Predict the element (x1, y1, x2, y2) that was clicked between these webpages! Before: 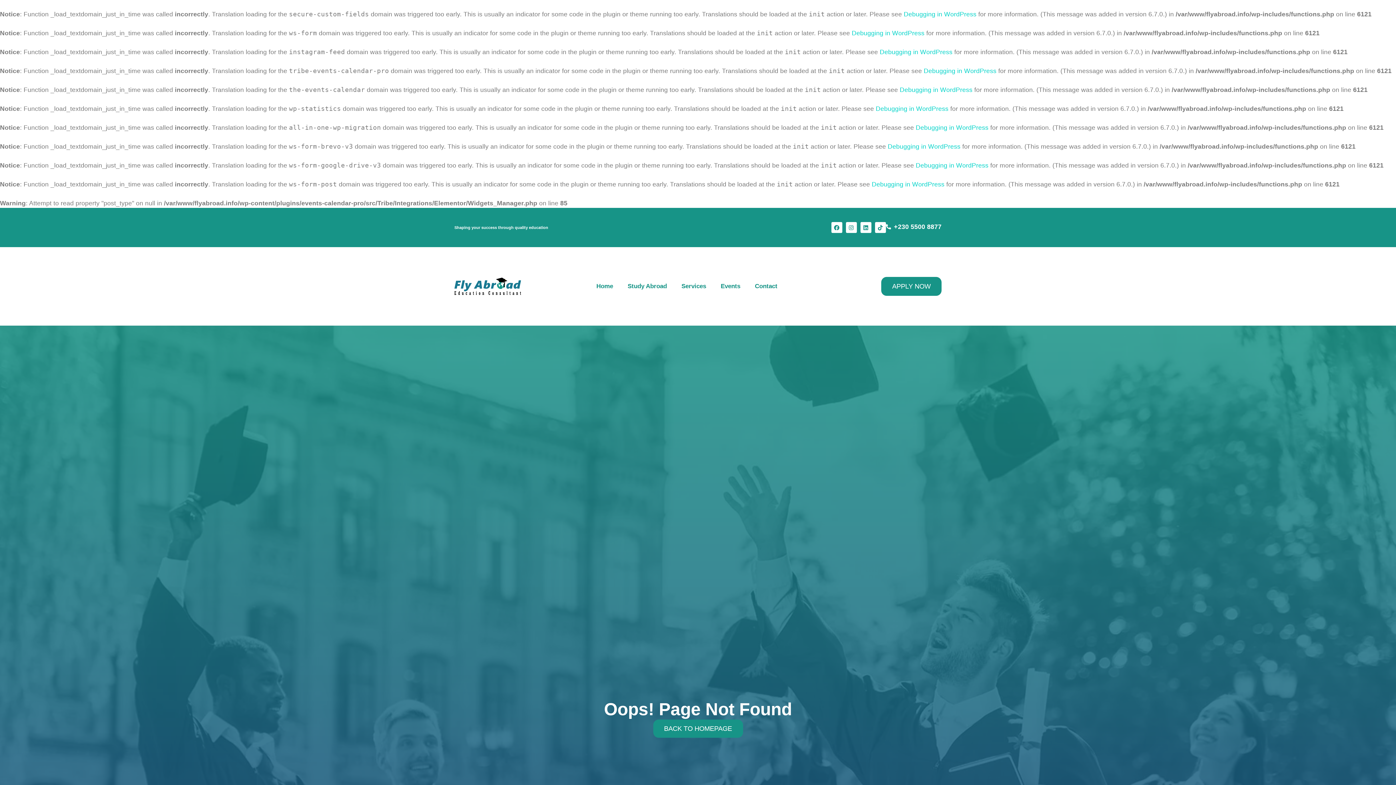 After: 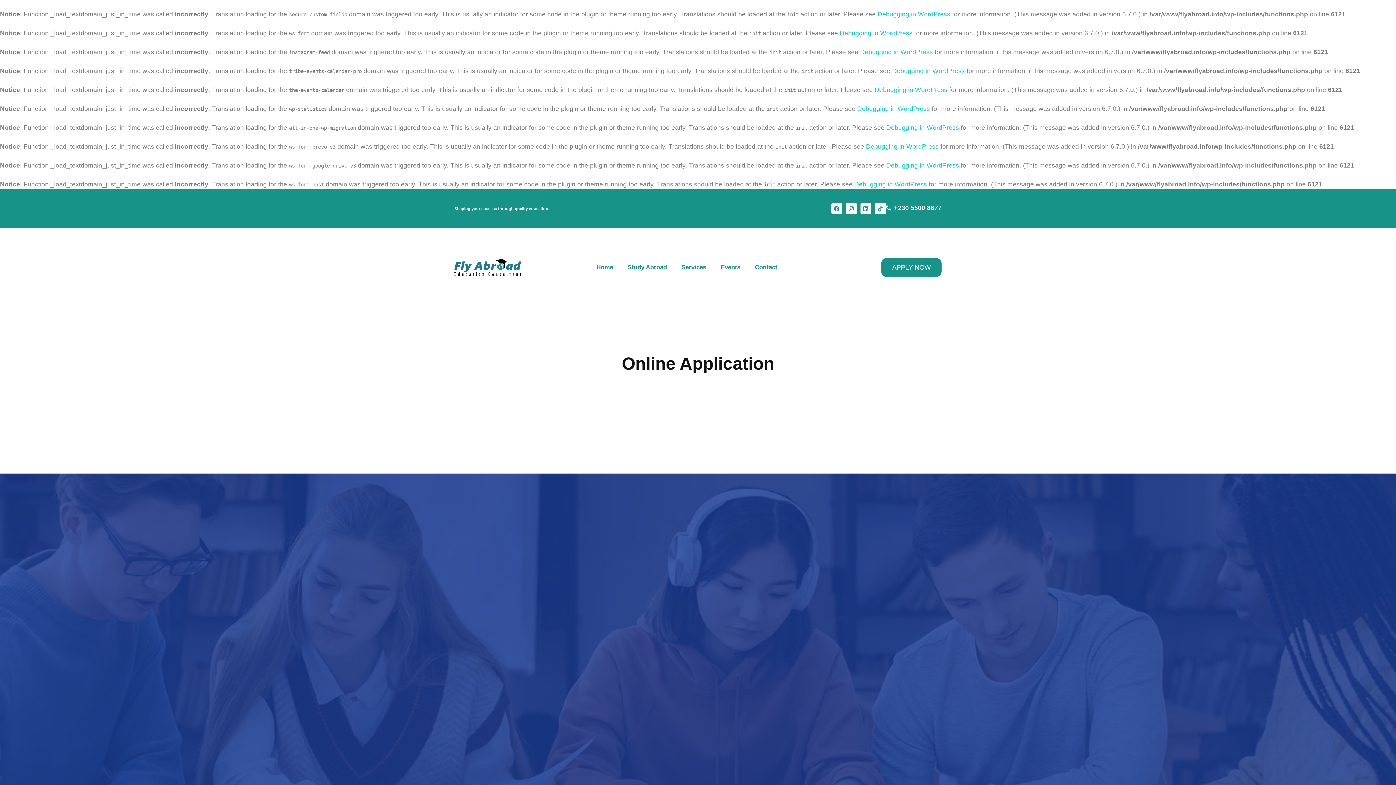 Action: bbox: (881, 277, 941, 296) label: APPLY NOW